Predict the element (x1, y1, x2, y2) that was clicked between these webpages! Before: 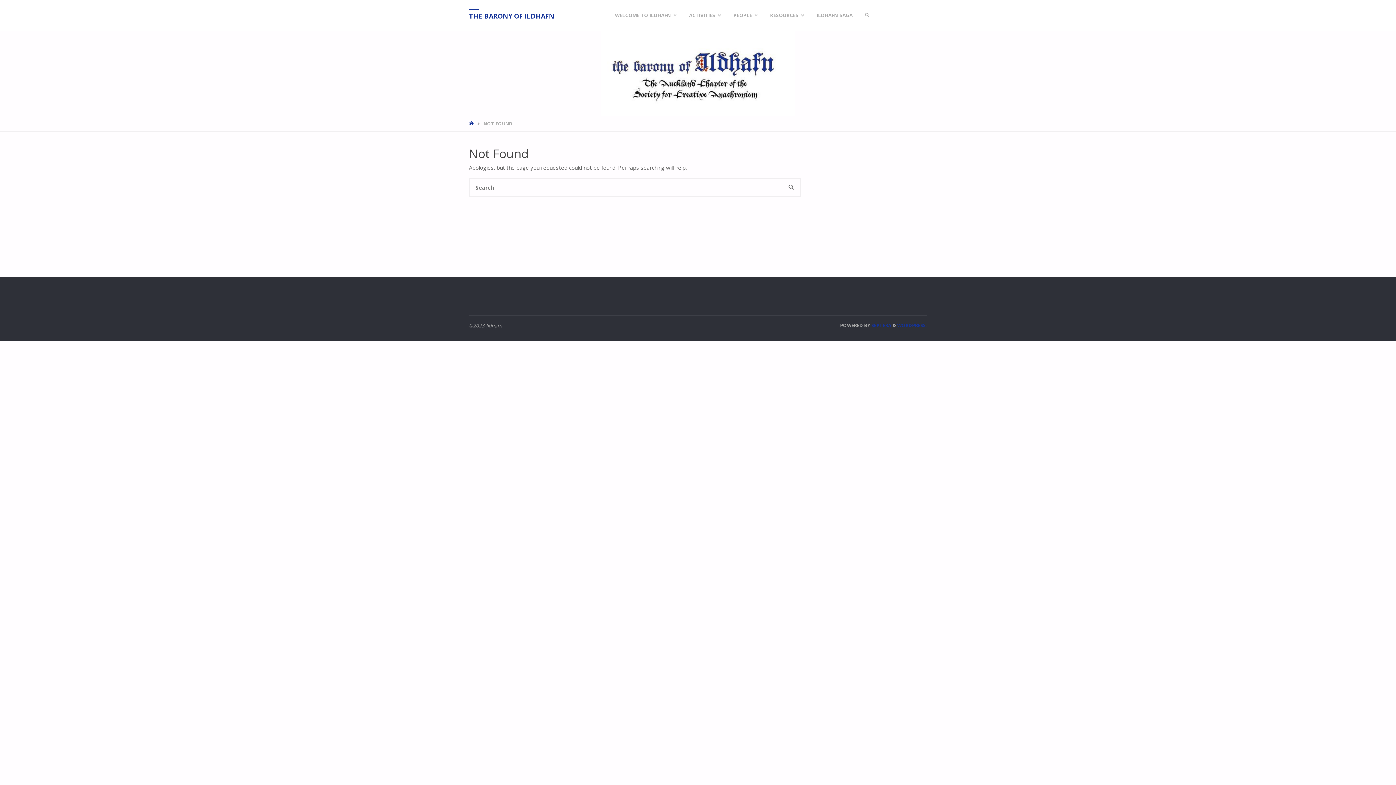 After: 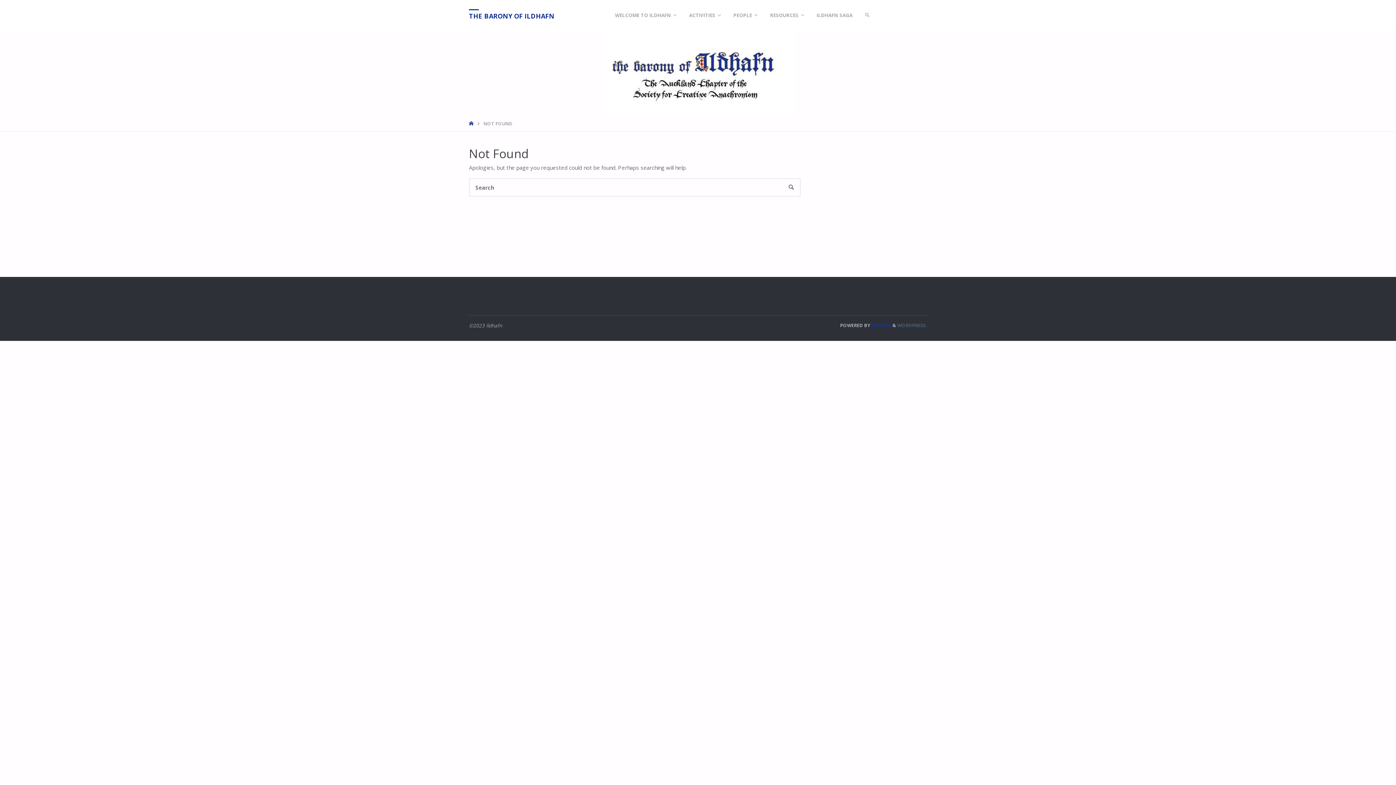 Action: label: WORDPRESS. bbox: (897, 322, 927, 328)